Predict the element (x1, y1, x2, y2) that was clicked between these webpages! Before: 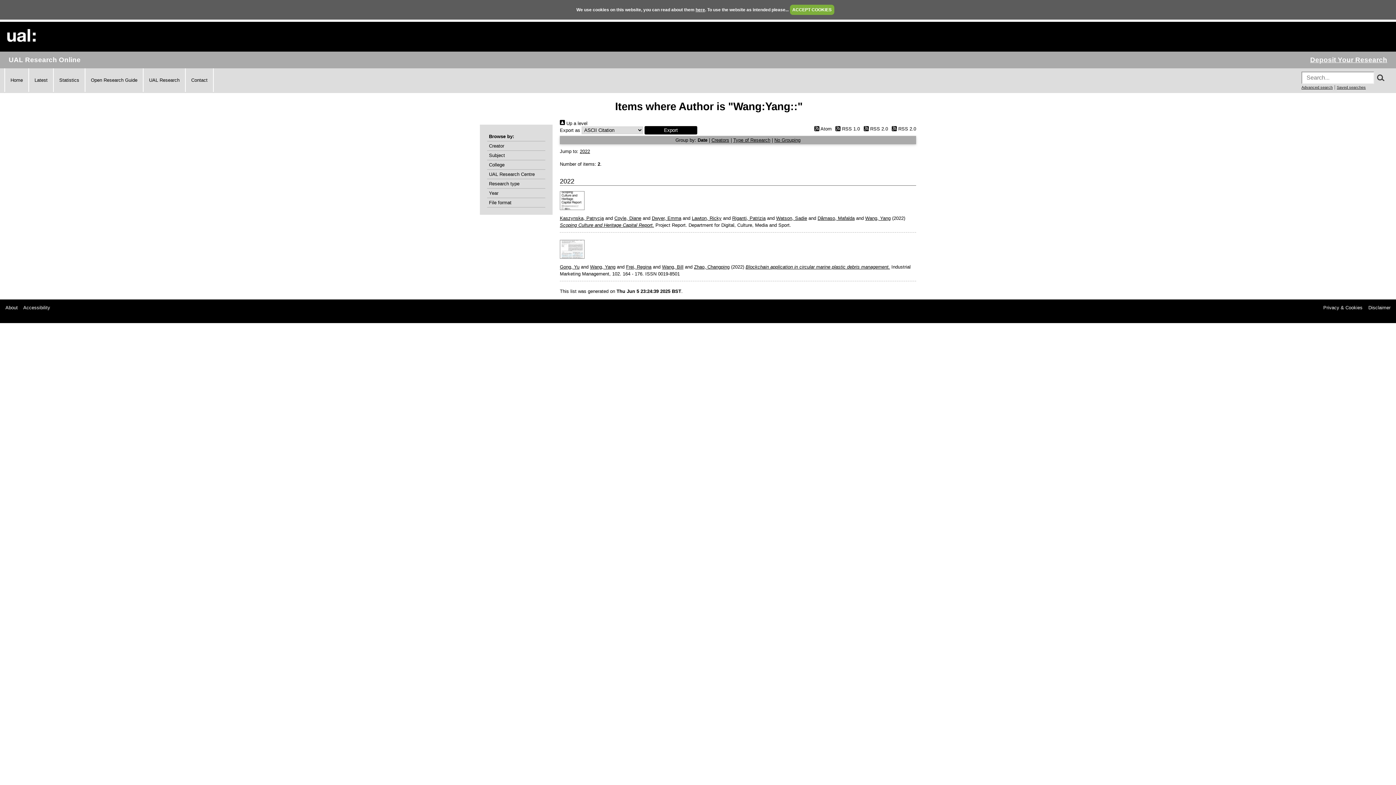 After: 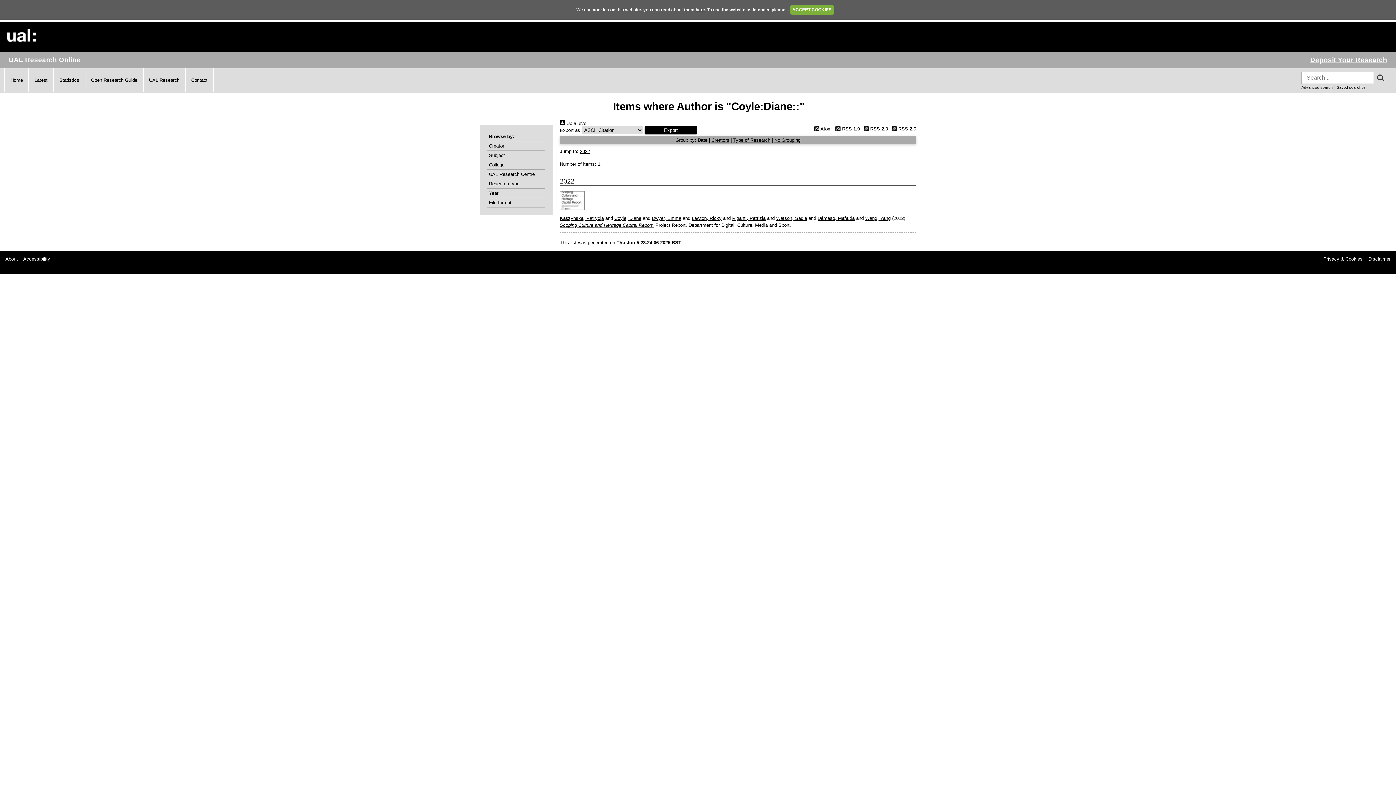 Action: bbox: (614, 215, 641, 221) label: Coyle, Diane